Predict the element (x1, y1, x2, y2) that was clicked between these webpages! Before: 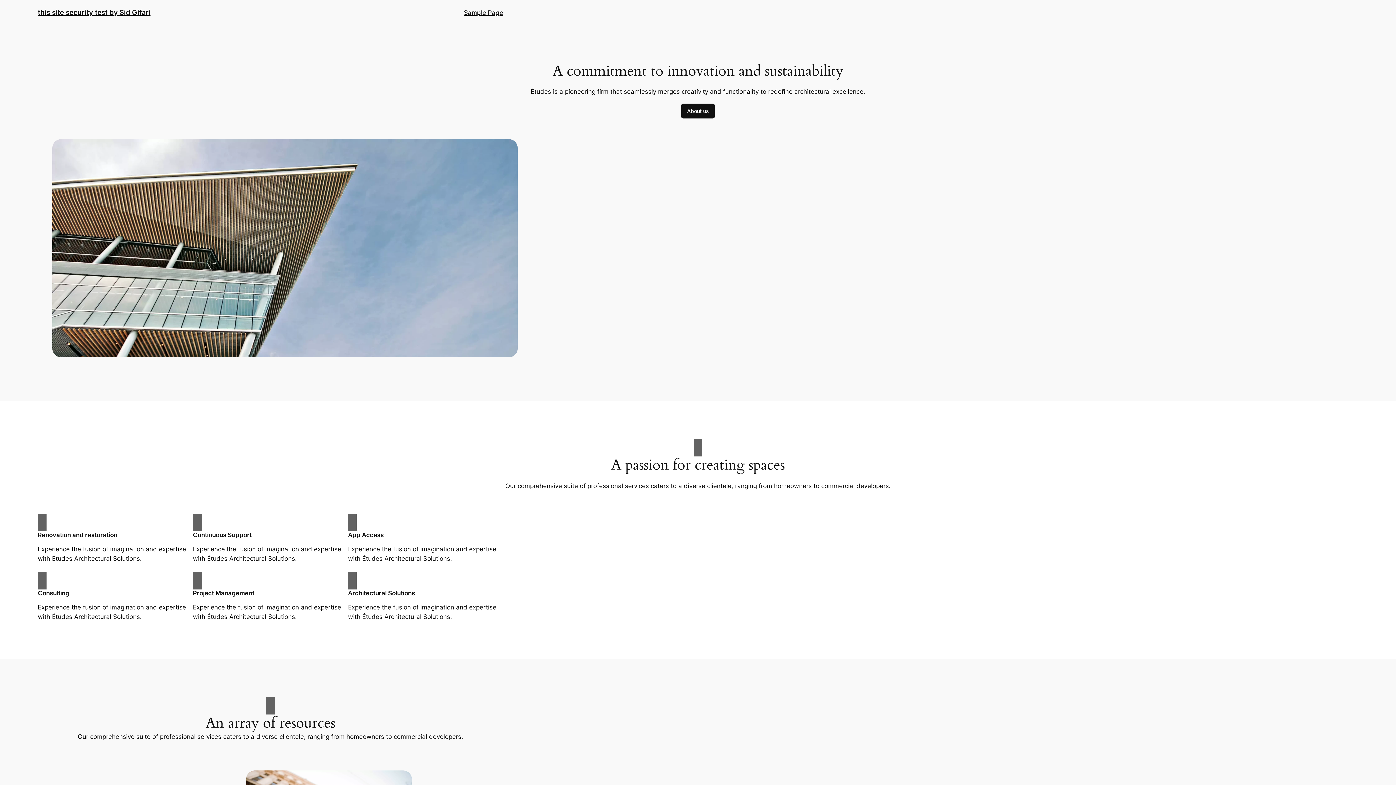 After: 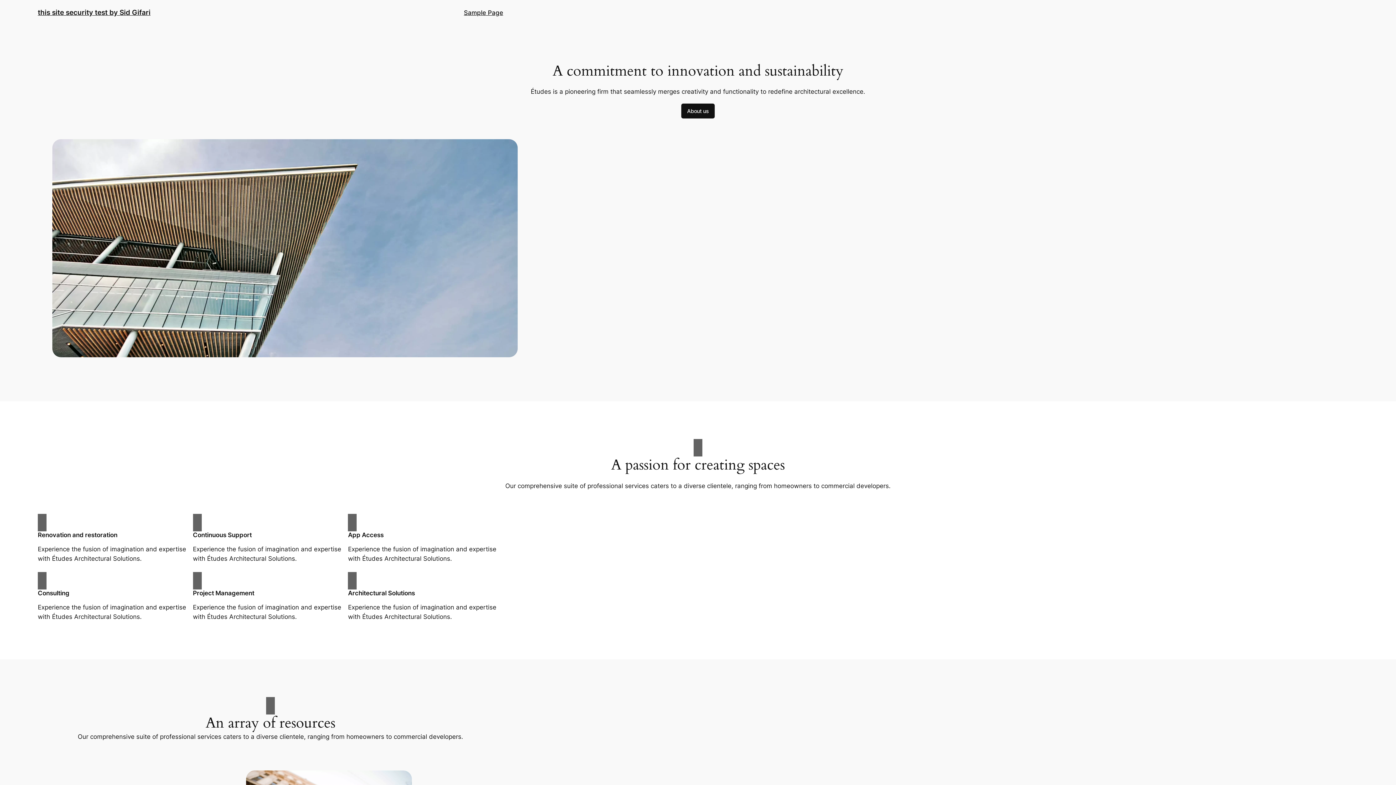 Action: bbox: (37, 8, 150, 16) label: this site security test by Sid Gifari